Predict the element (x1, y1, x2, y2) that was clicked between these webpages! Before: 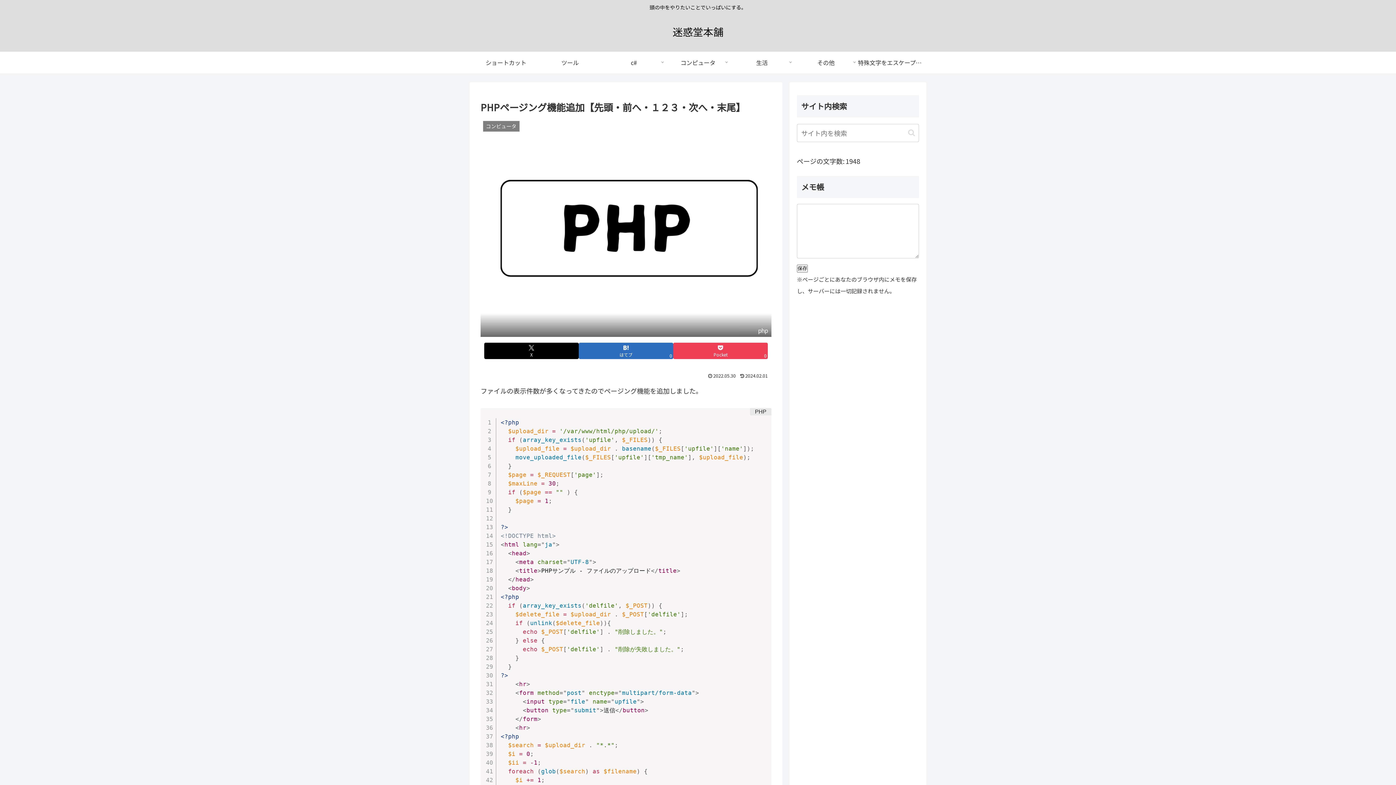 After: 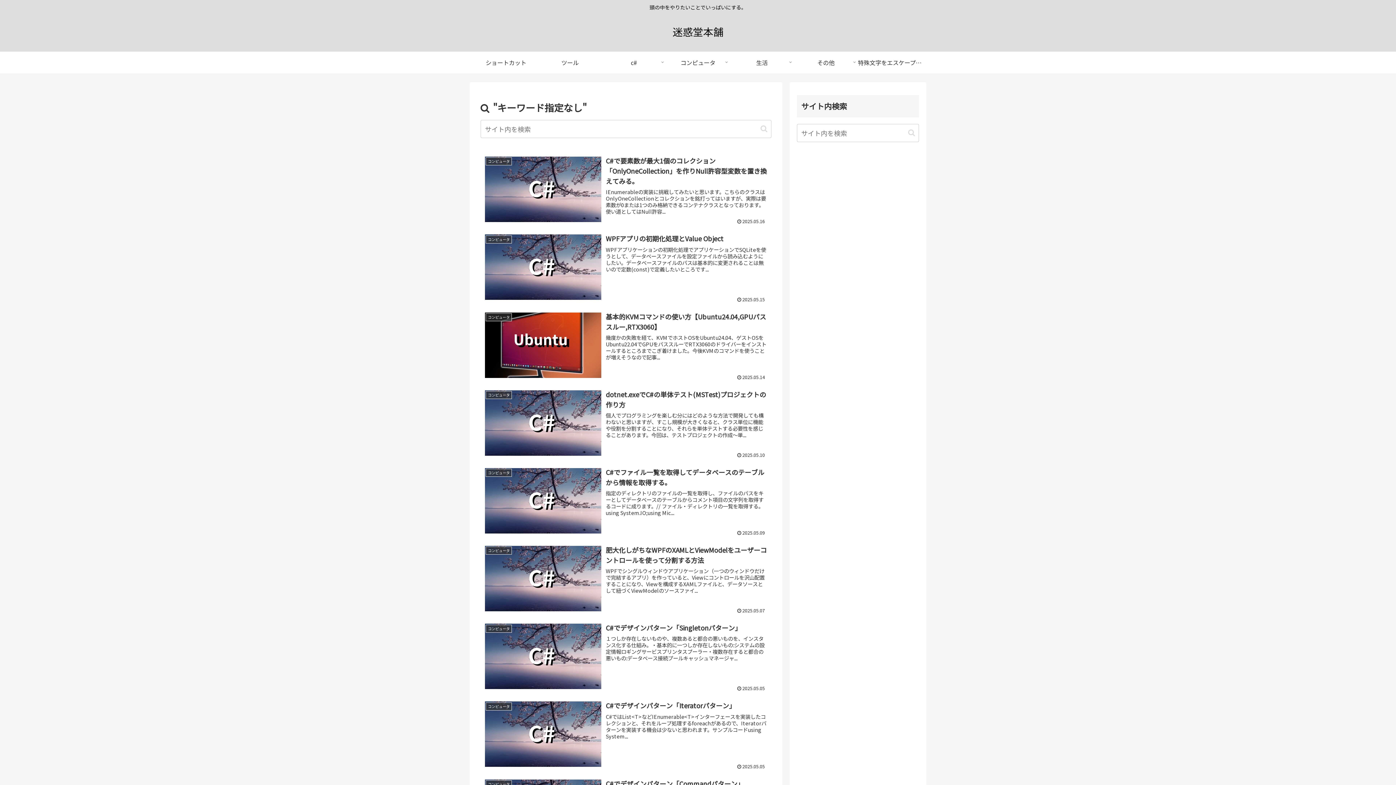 Action: label: button bbox: (905, 128, 918, 137)